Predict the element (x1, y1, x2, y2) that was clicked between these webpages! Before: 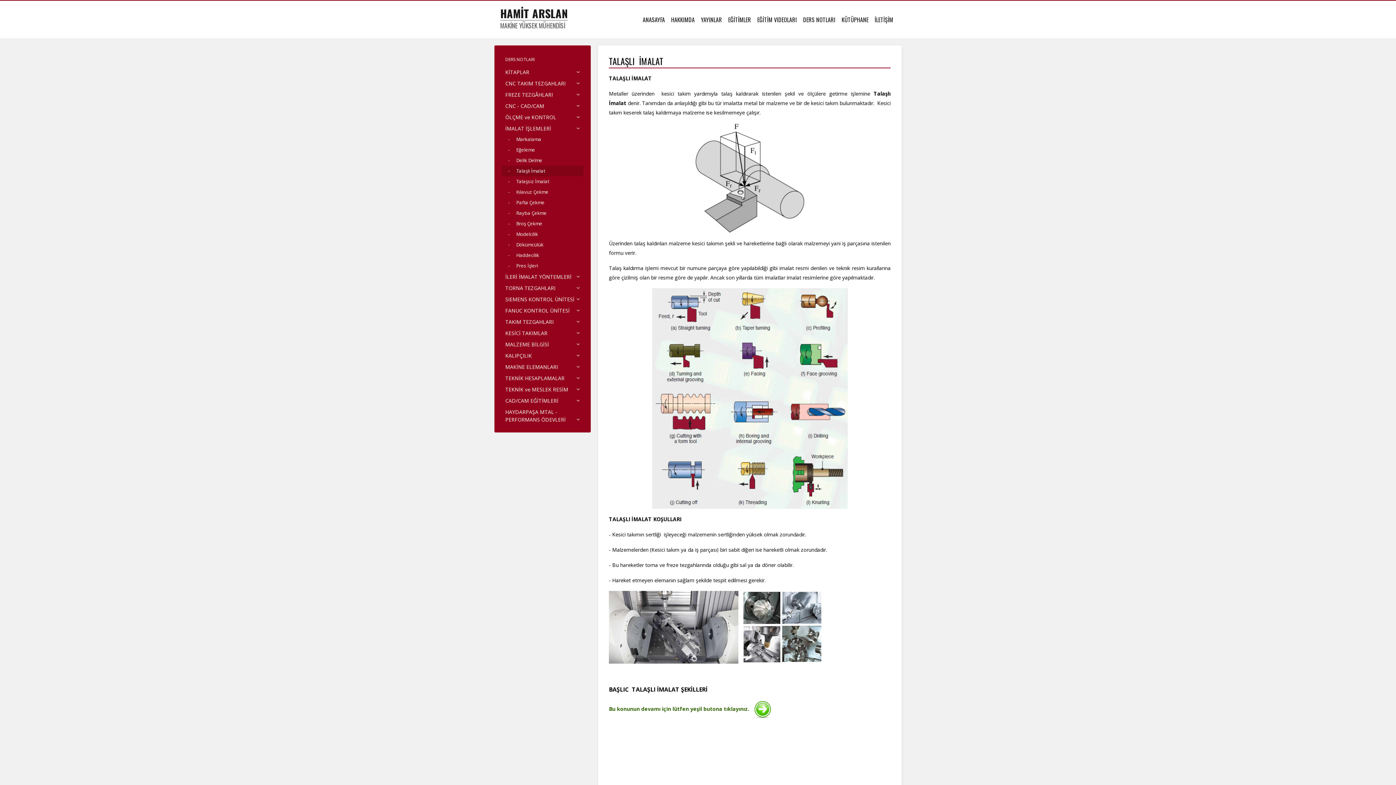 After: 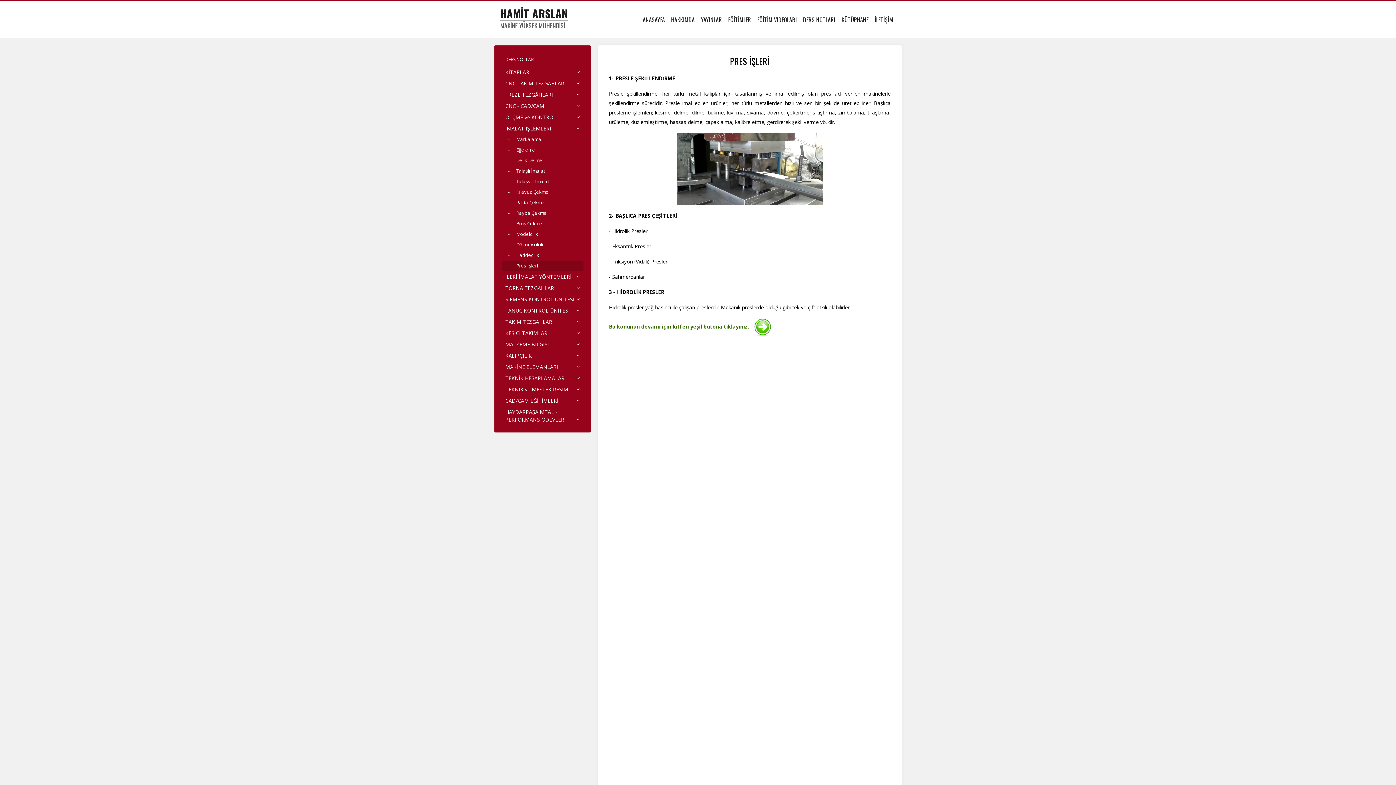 Action: bbox: (501, 260, 583, 271) label: Pres İşleri